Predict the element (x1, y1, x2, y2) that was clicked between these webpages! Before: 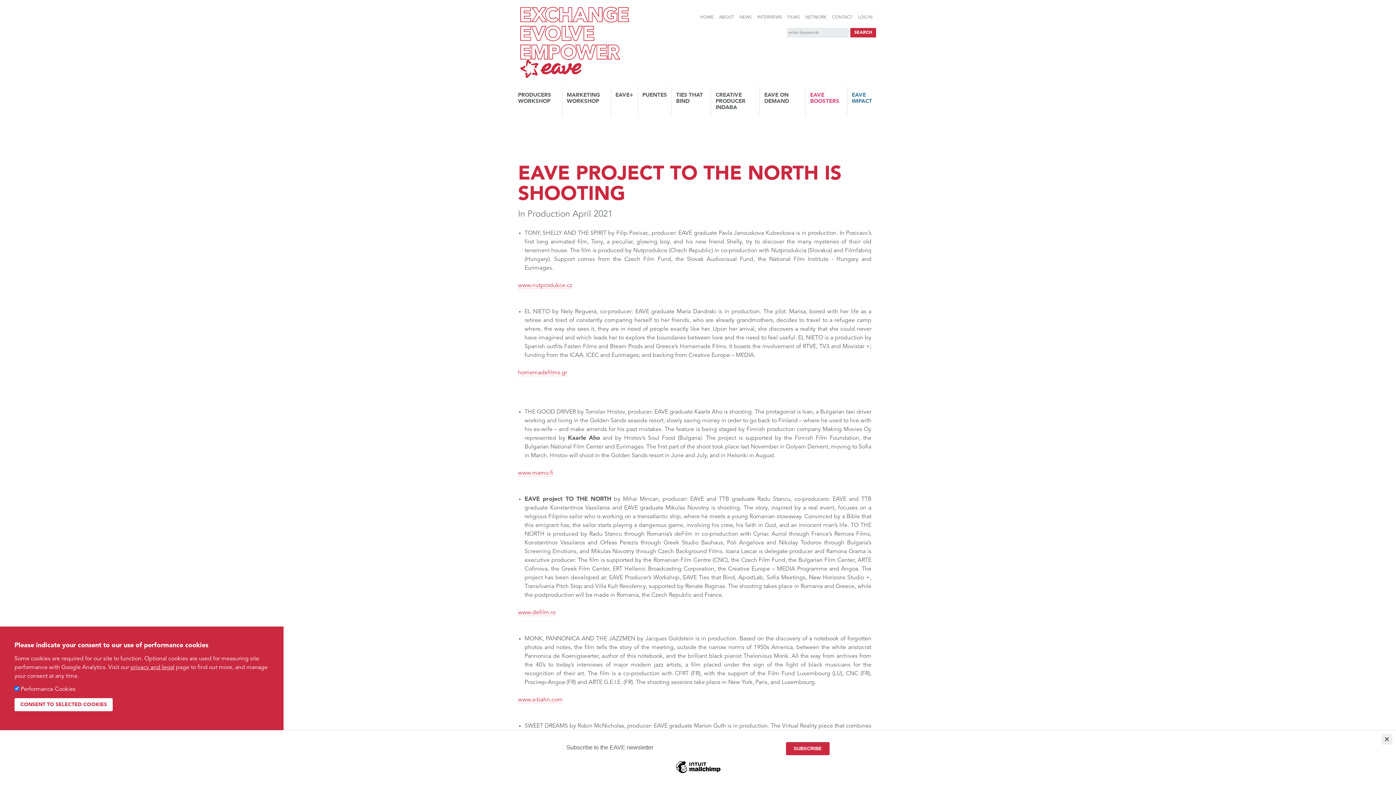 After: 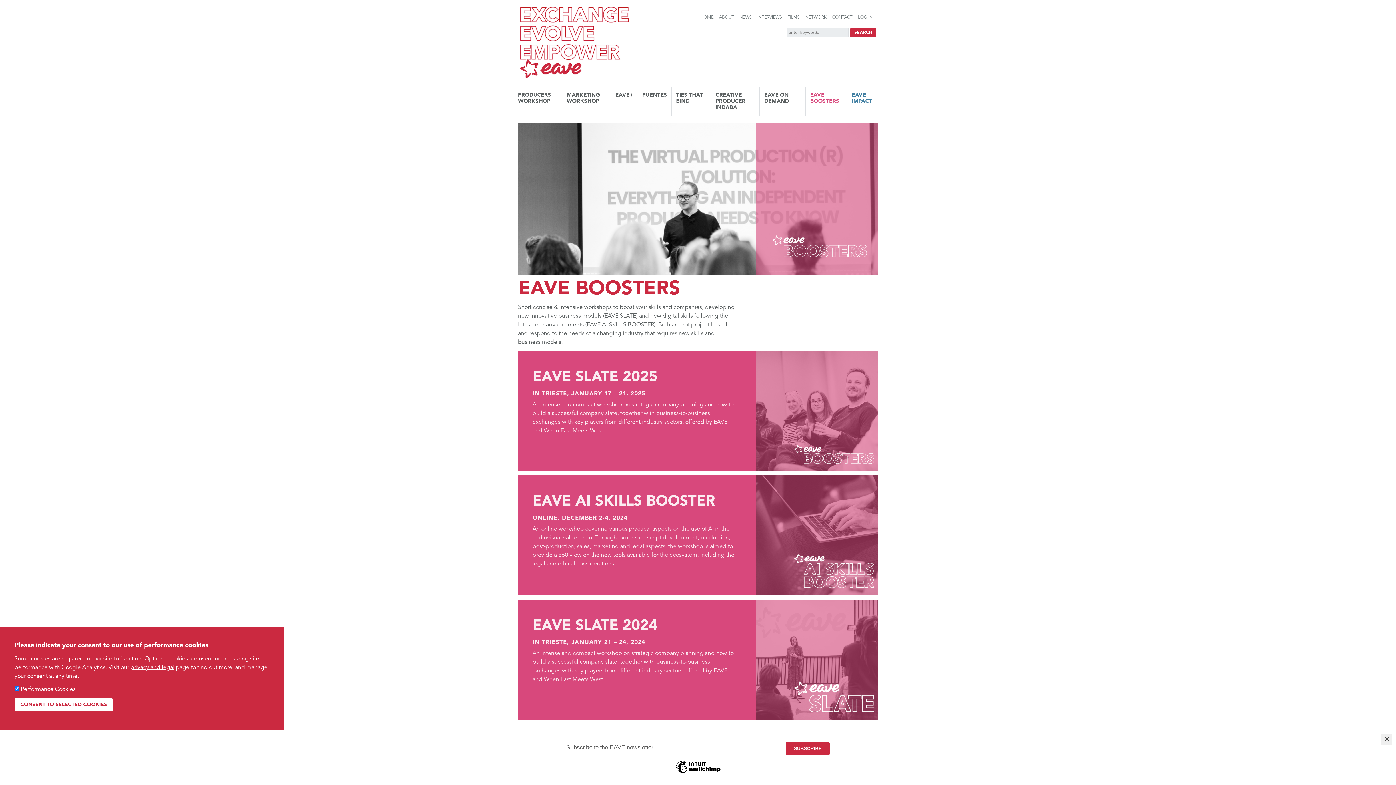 Action: bbox: (810, 92, 842, 105) label: EAVE BOOSTERS